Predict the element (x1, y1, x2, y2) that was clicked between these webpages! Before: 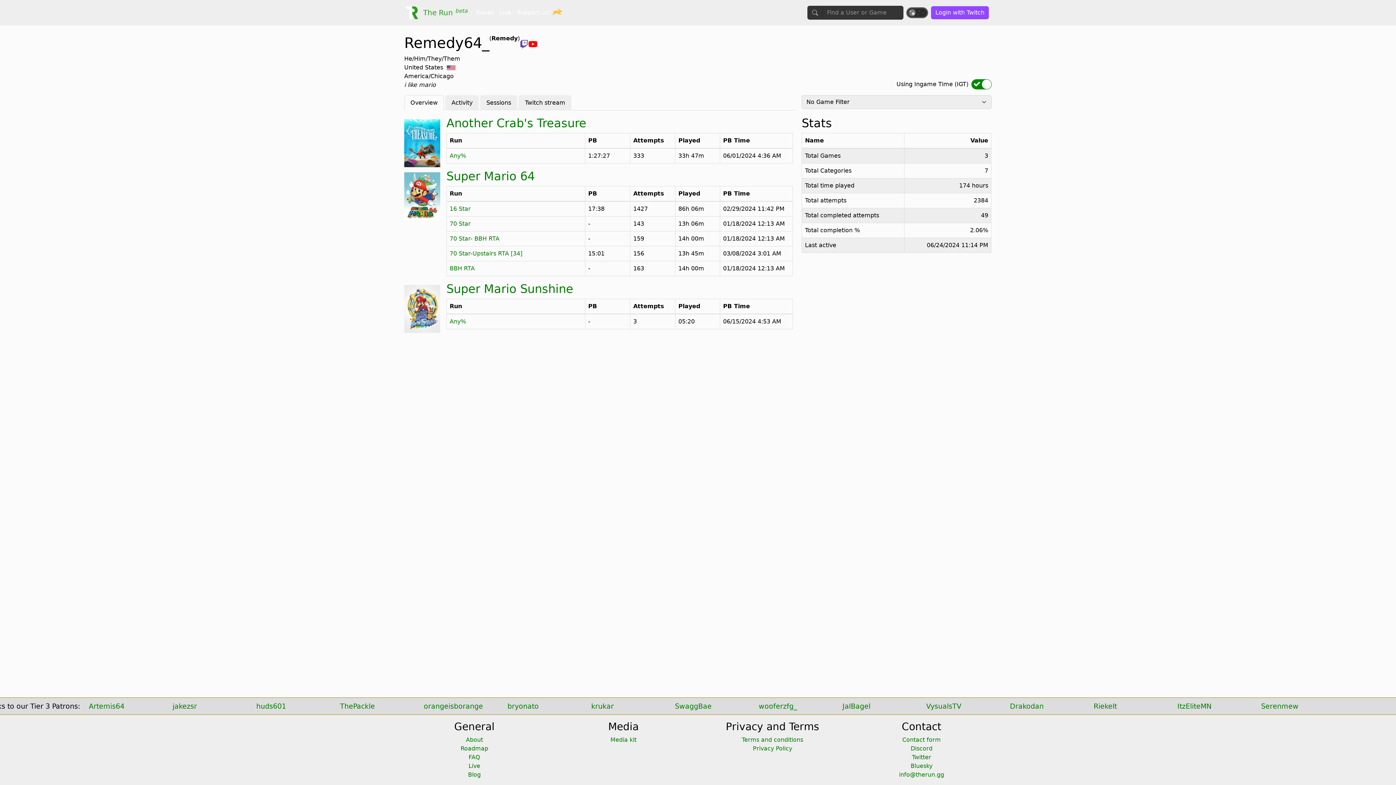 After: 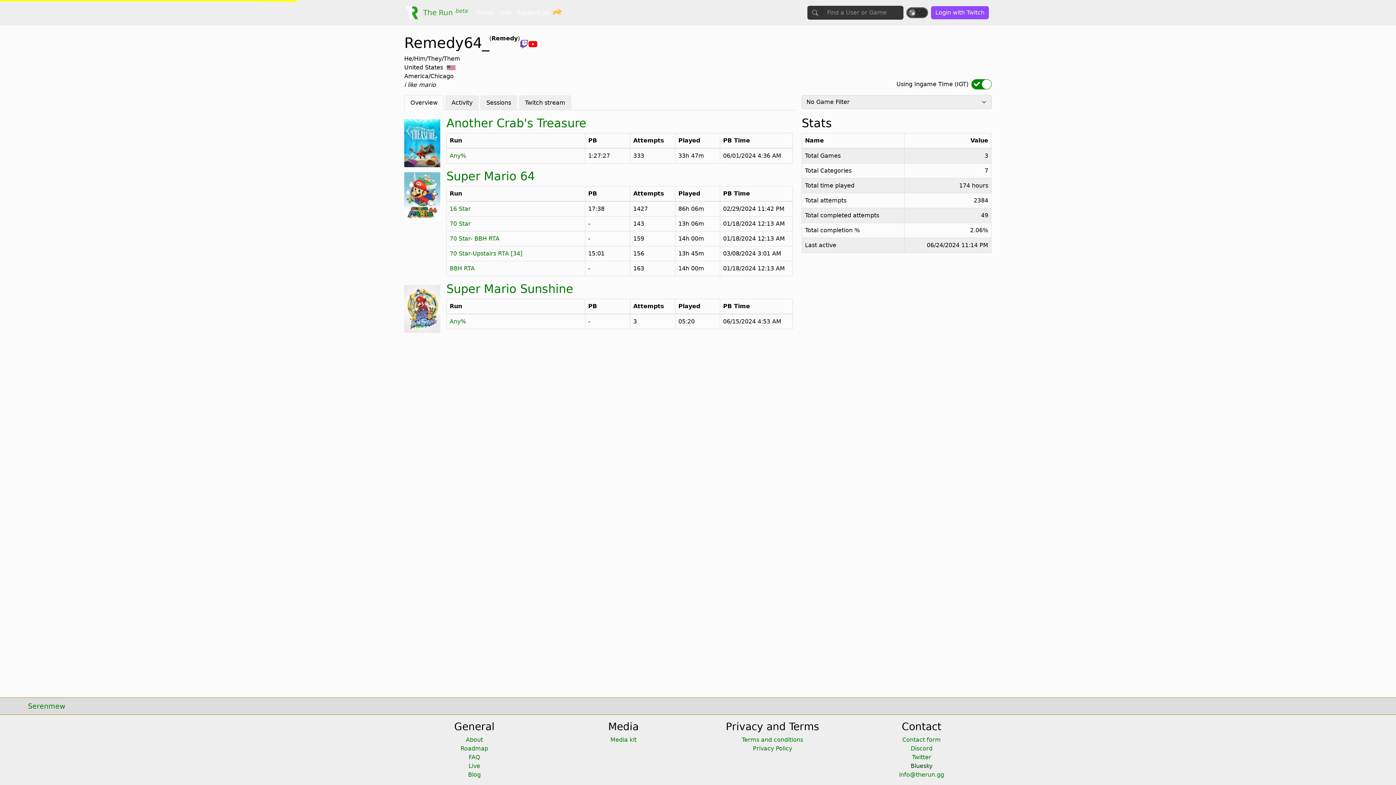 Action: bbox: (910, 762, 932, 769) label: Bluesky